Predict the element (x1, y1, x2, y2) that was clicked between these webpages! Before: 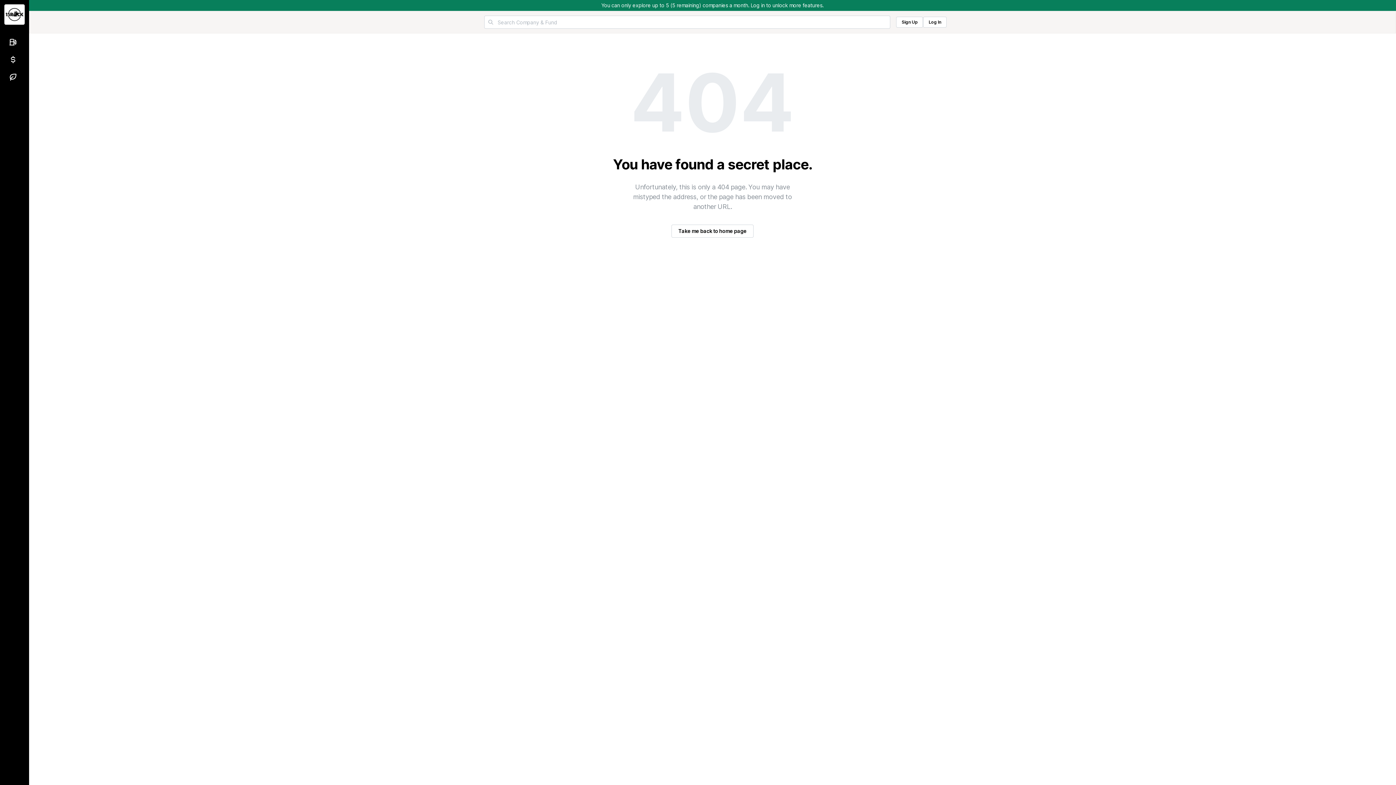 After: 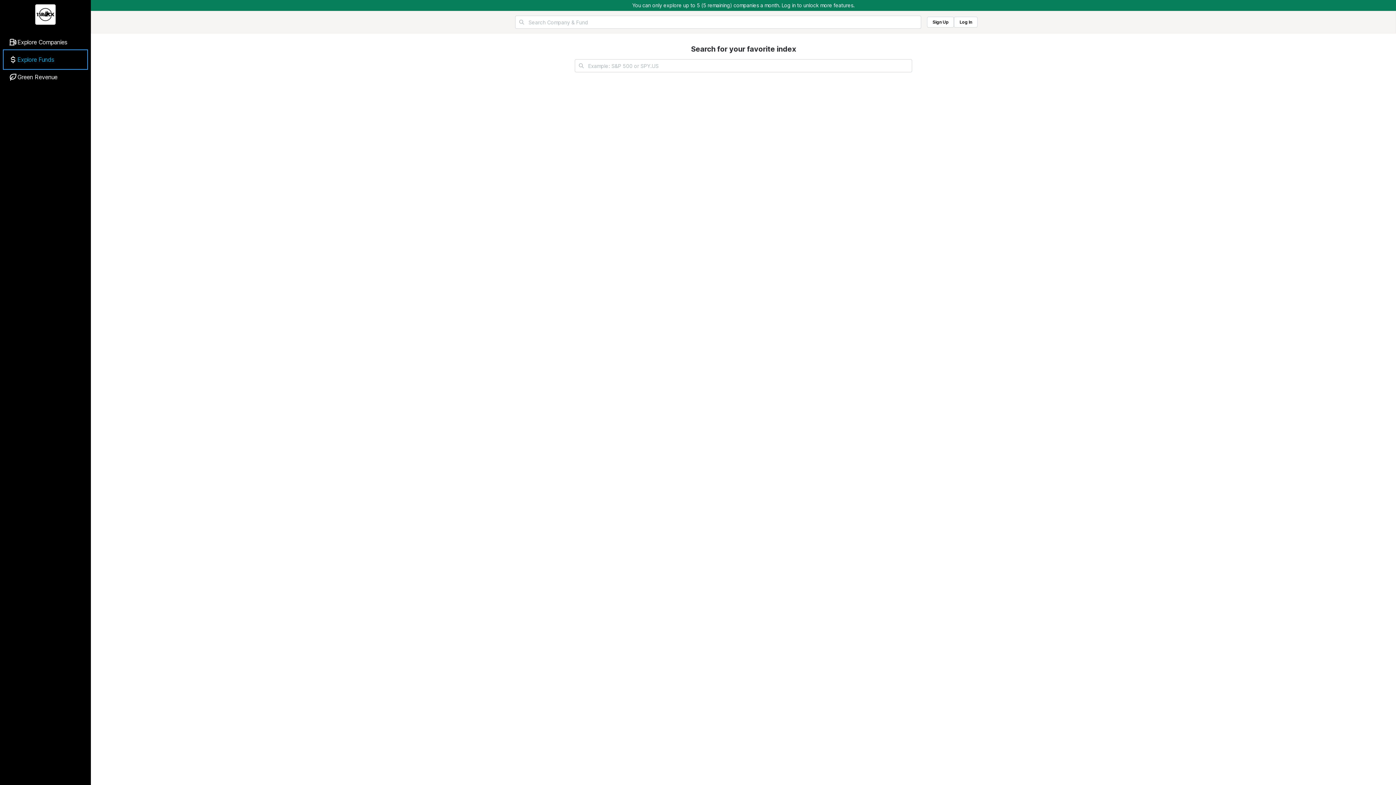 Action: bbox: (4, 50, 24, 68)